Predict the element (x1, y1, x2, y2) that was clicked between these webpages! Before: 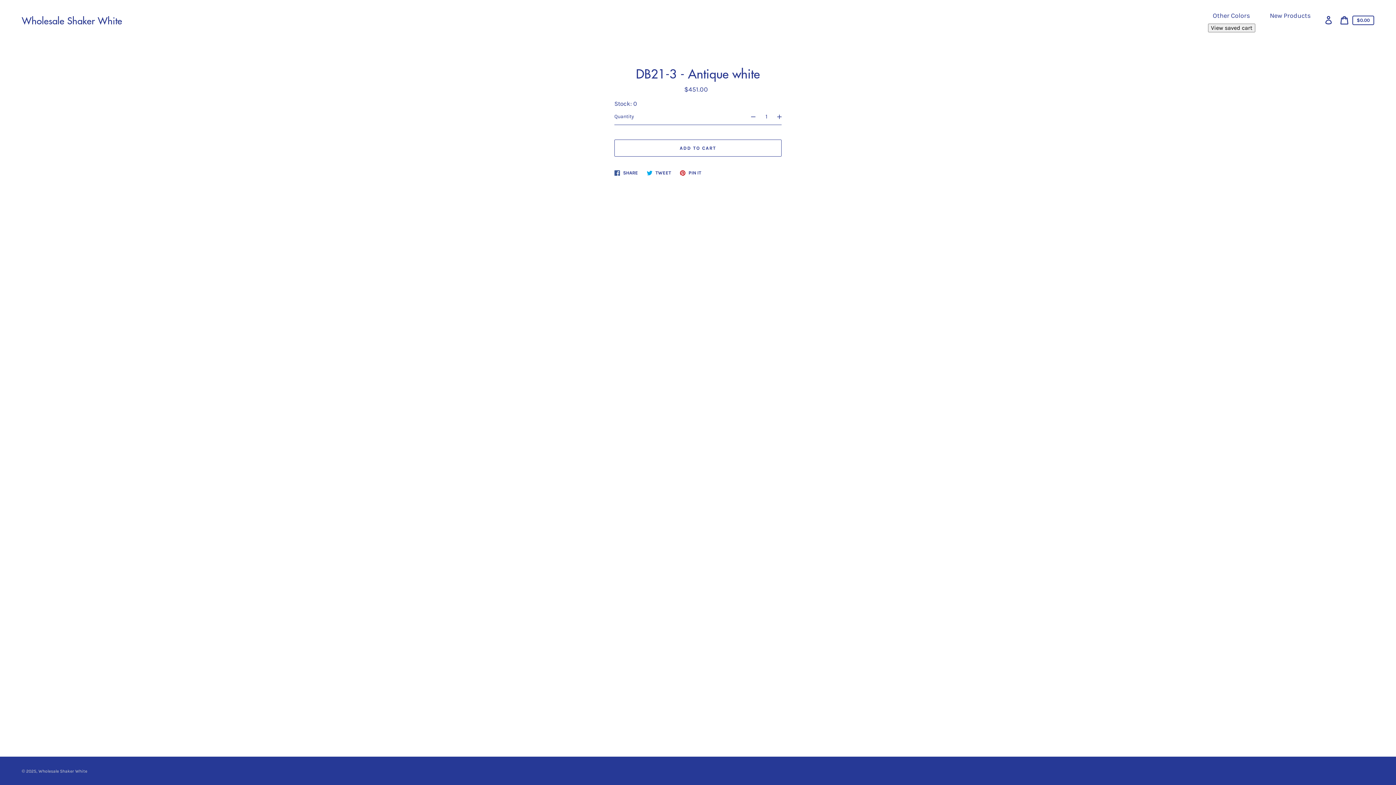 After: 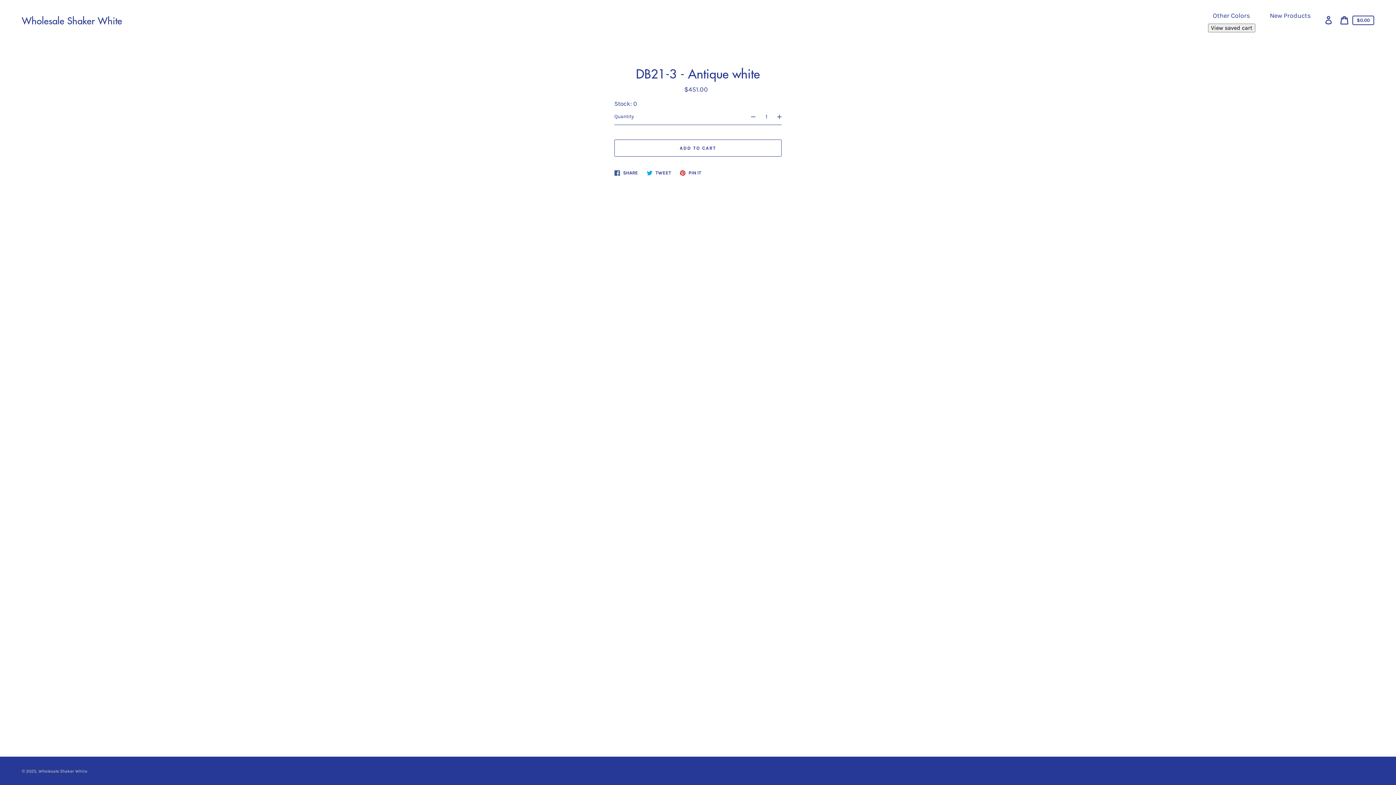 Action: bbox: (676, 166, 704, 177) label:  PIN IT
Pin on Pinterest